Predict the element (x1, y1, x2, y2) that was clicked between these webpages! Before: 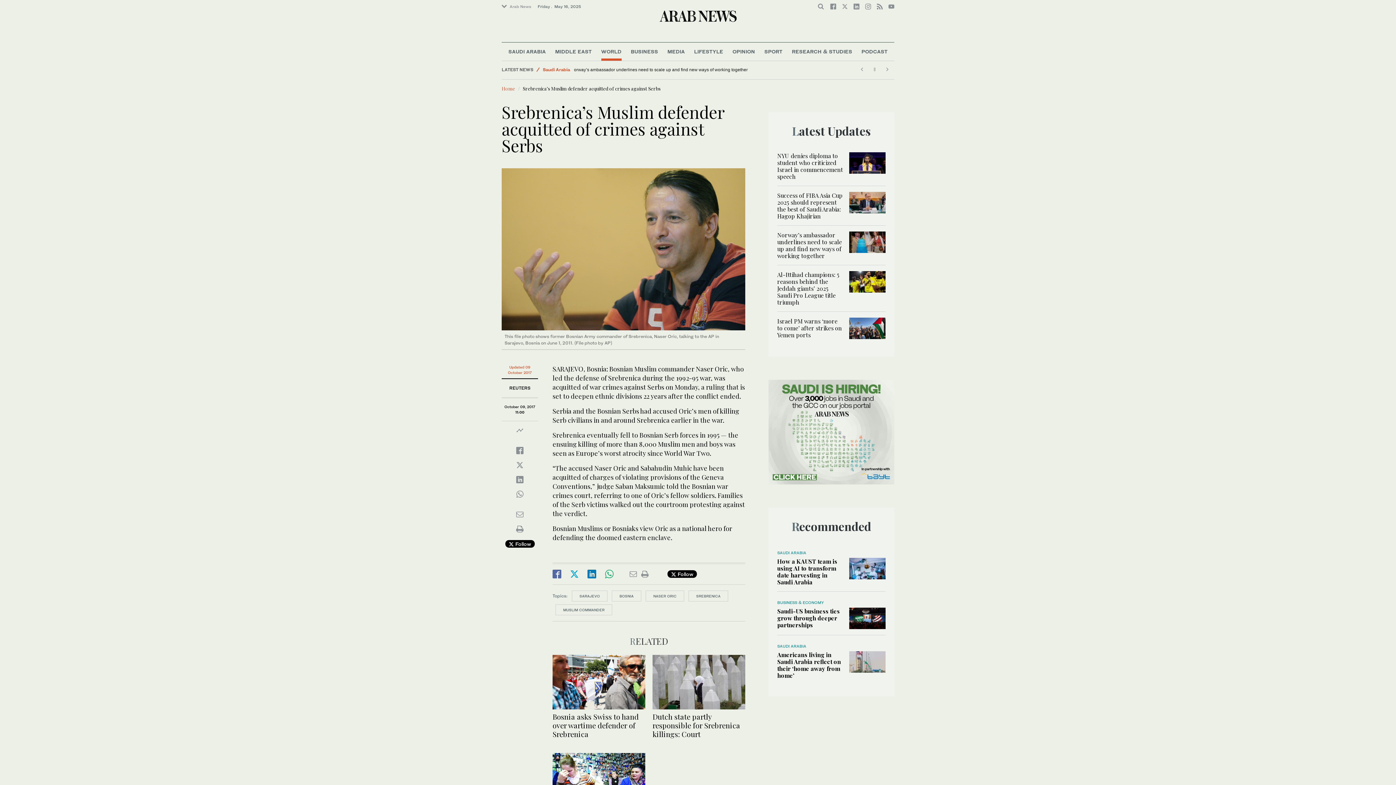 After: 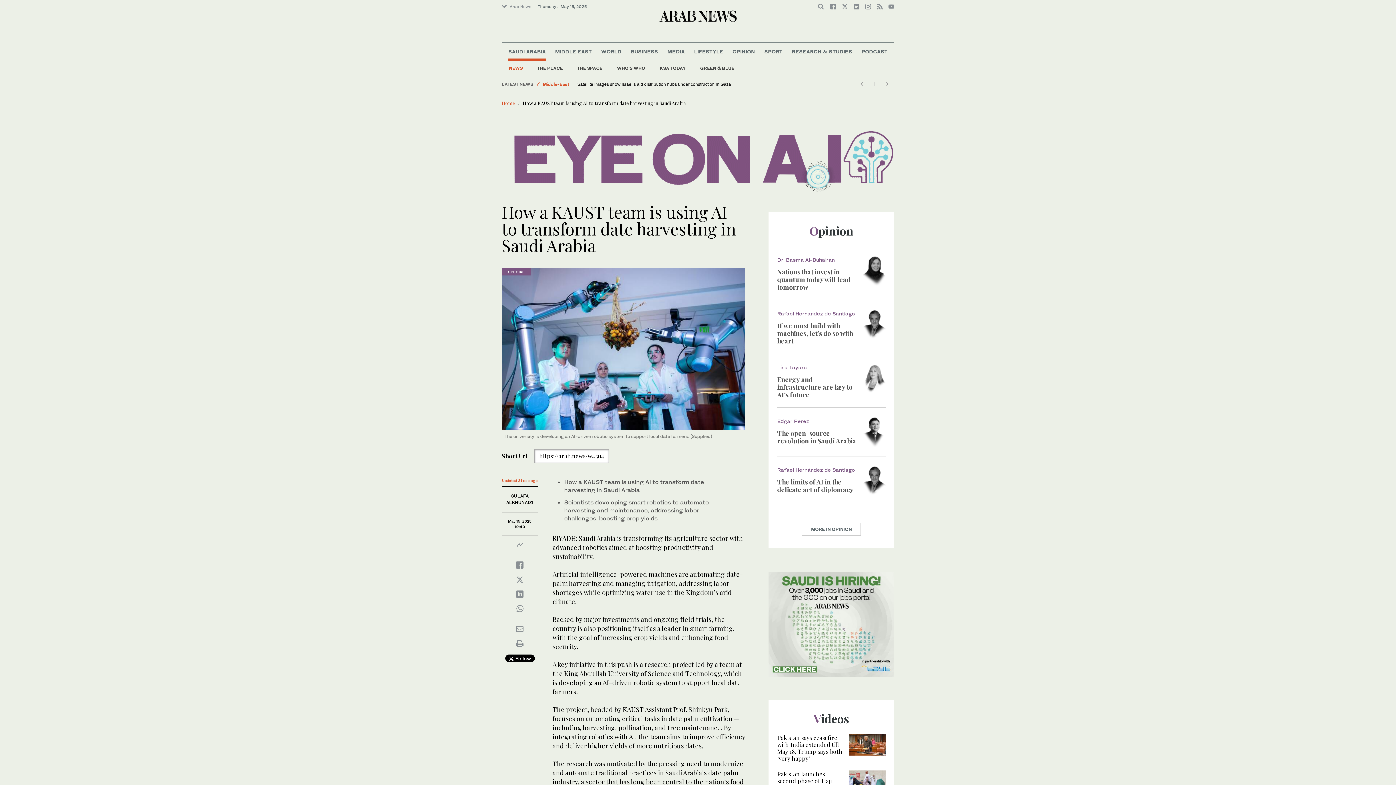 Action: bbox: (849, 564, 885, 571)